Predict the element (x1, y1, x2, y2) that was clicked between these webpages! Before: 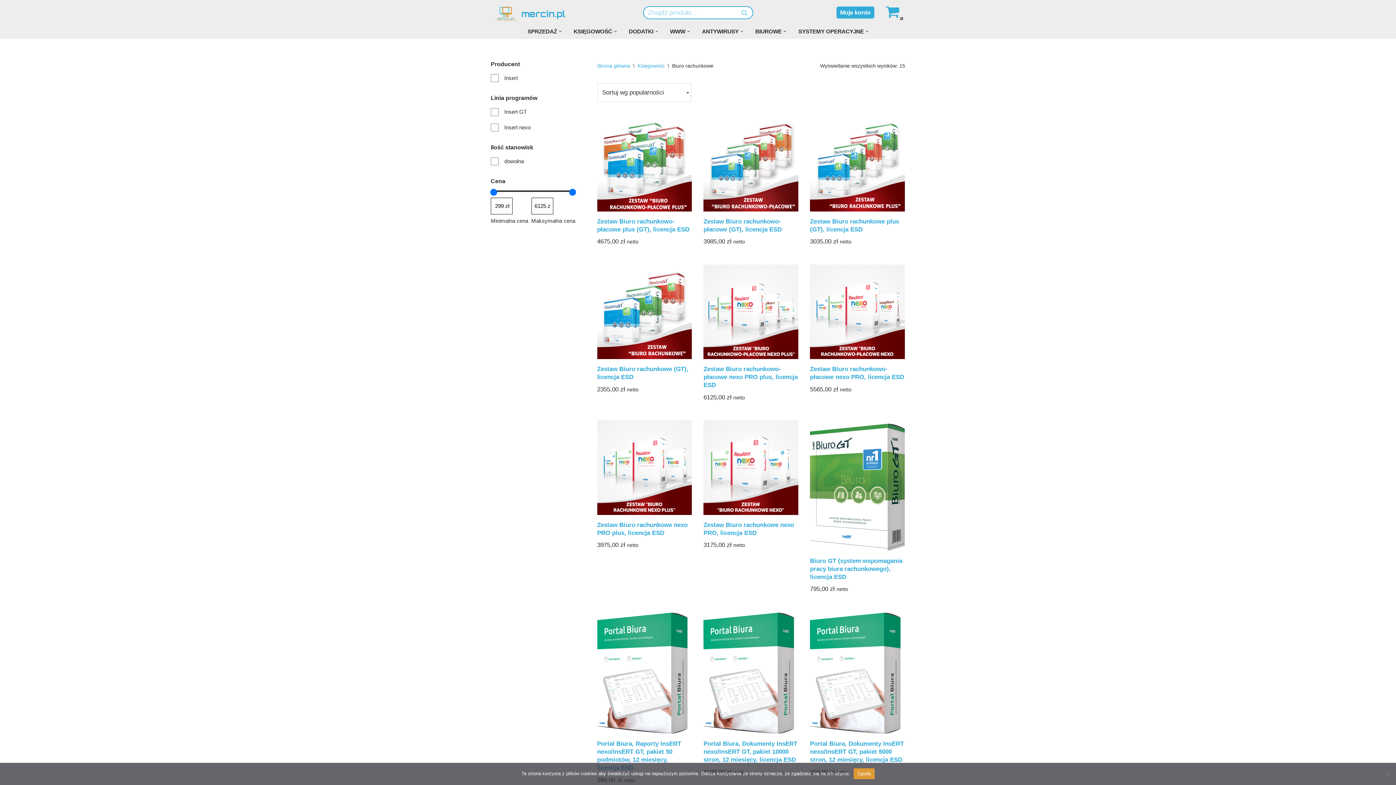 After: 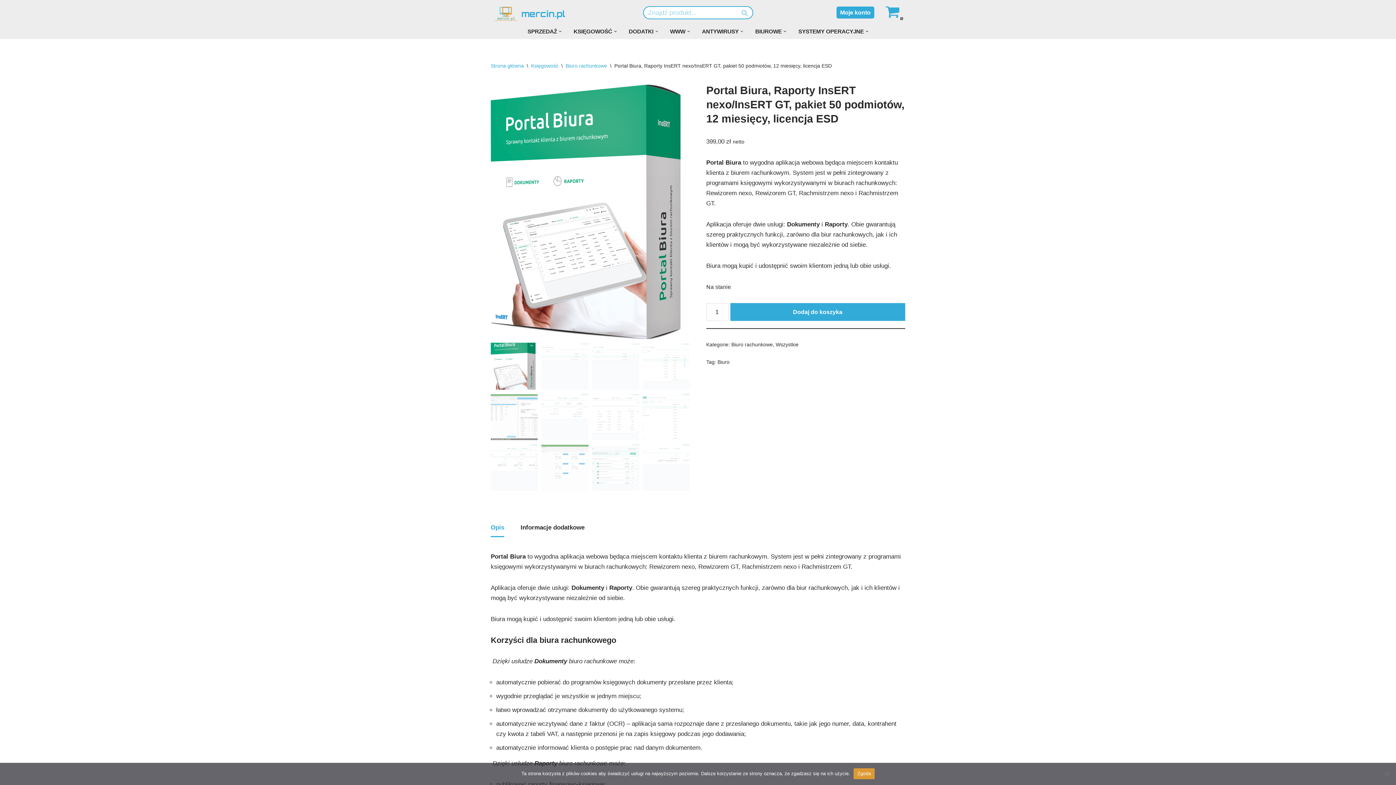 Action: label: Portal Biura, Raporty InsERT nexo/InsERT GT, pakiet 50 podmiotów, 12 miesięcy, licencja ESD
399,00 zł netto bbox: (597, 612, 692, 785)